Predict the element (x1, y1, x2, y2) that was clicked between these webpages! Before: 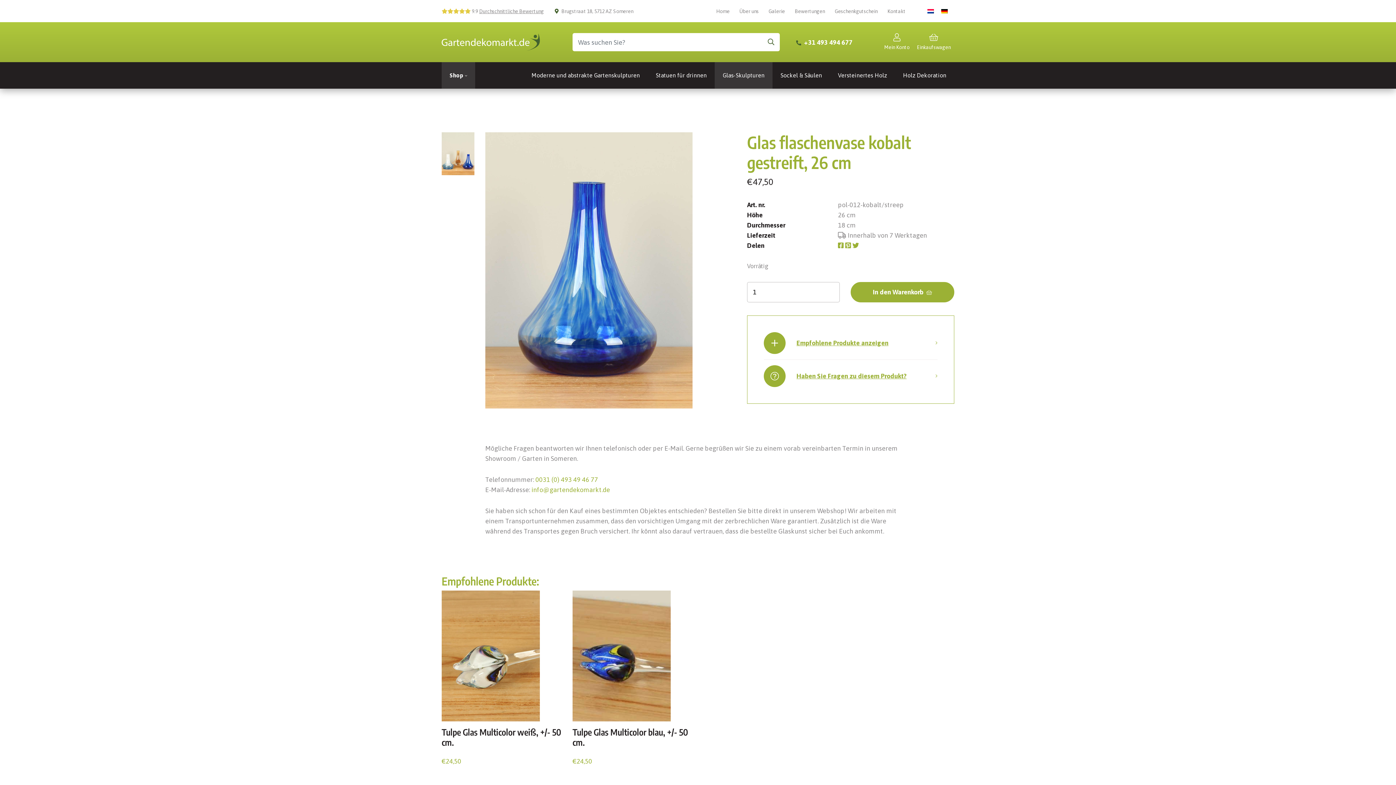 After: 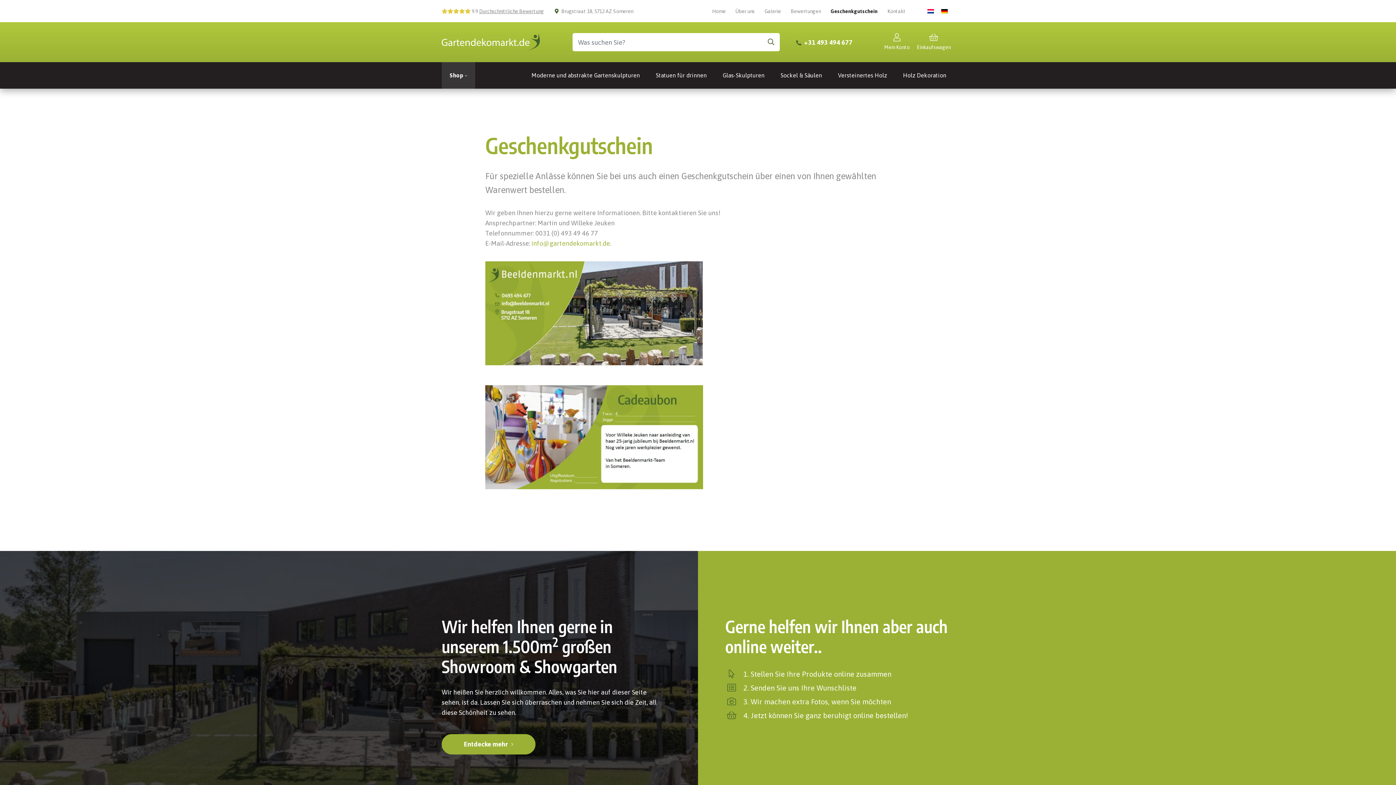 Action: label: Geschenkgutschein bbox: (834, 8, 877, 14)